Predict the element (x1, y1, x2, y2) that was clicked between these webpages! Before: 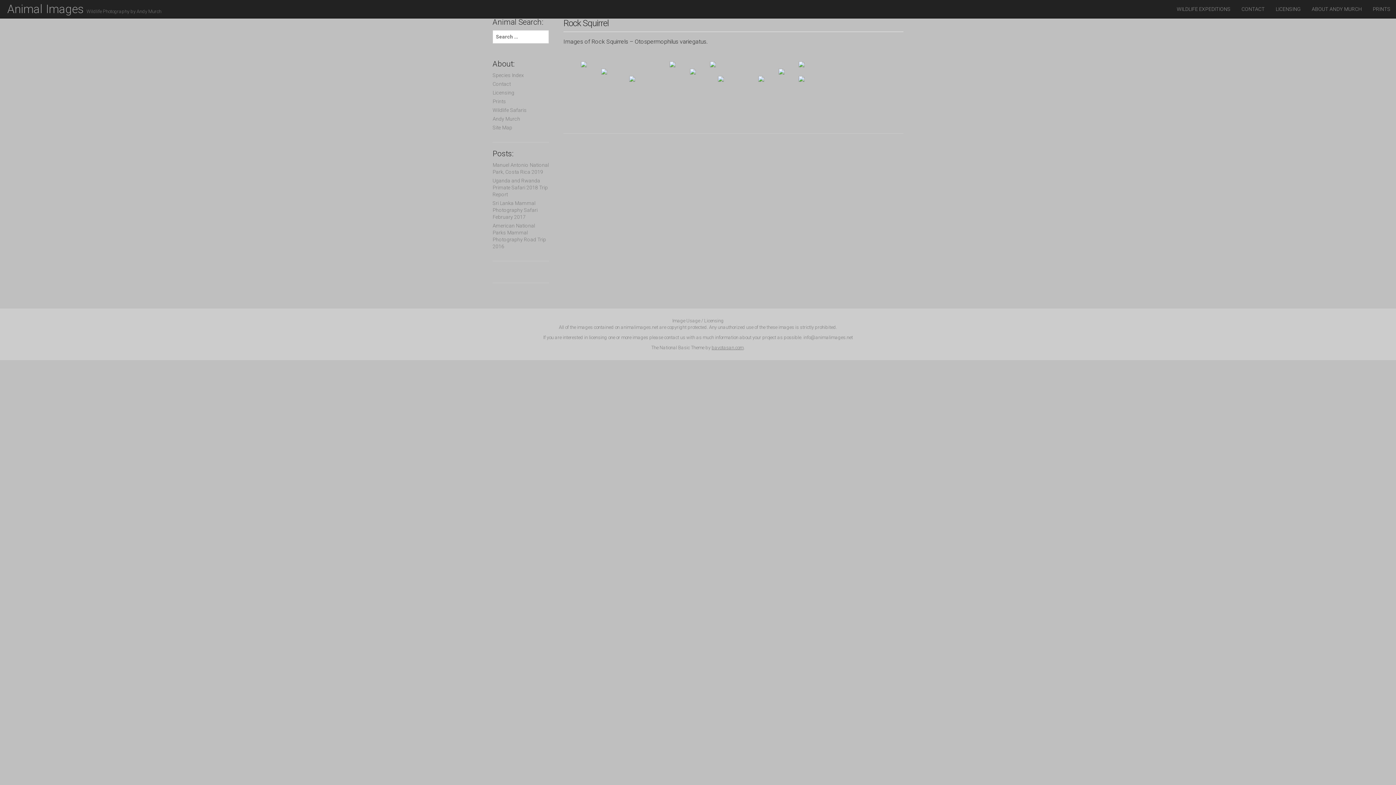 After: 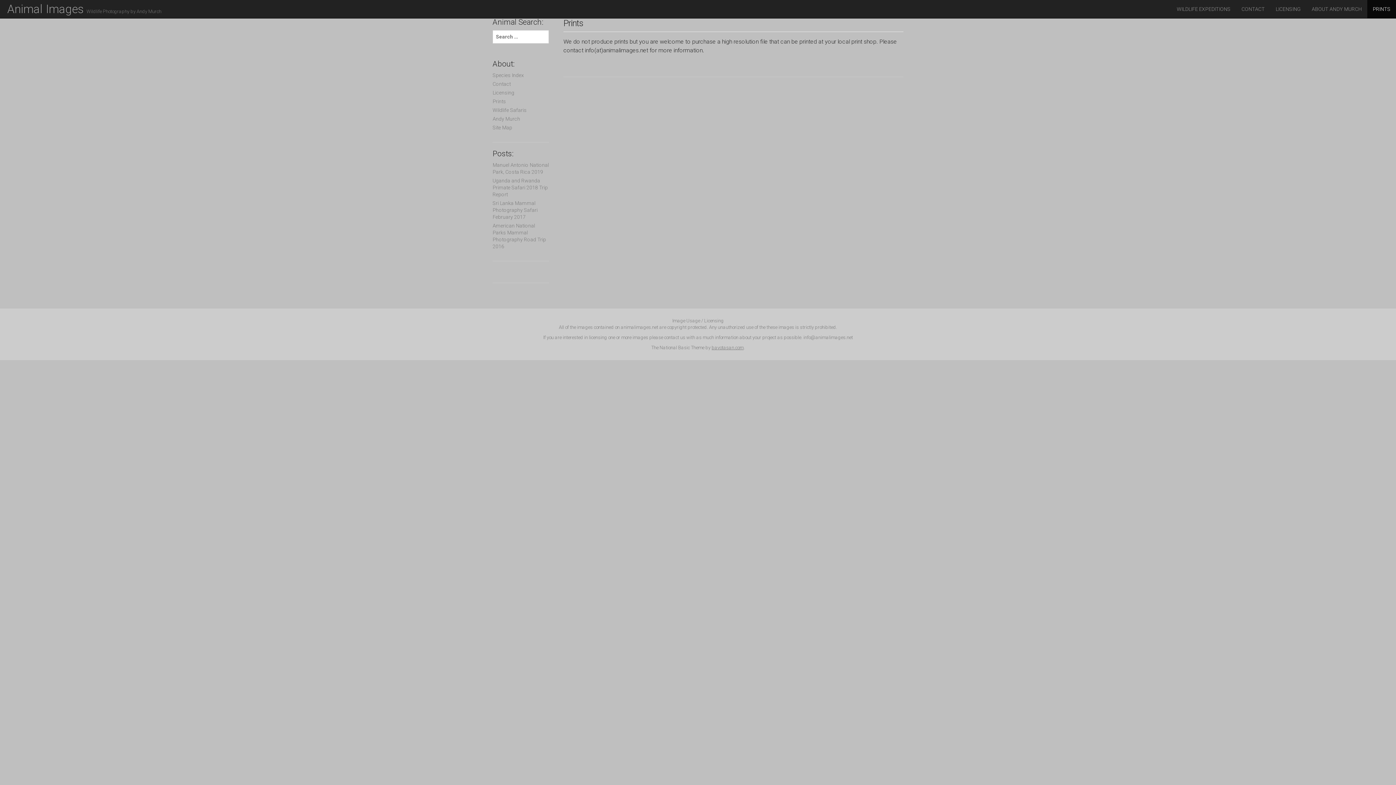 Action: bbox: (1367, 0, 1396, 18) label: PRINTS